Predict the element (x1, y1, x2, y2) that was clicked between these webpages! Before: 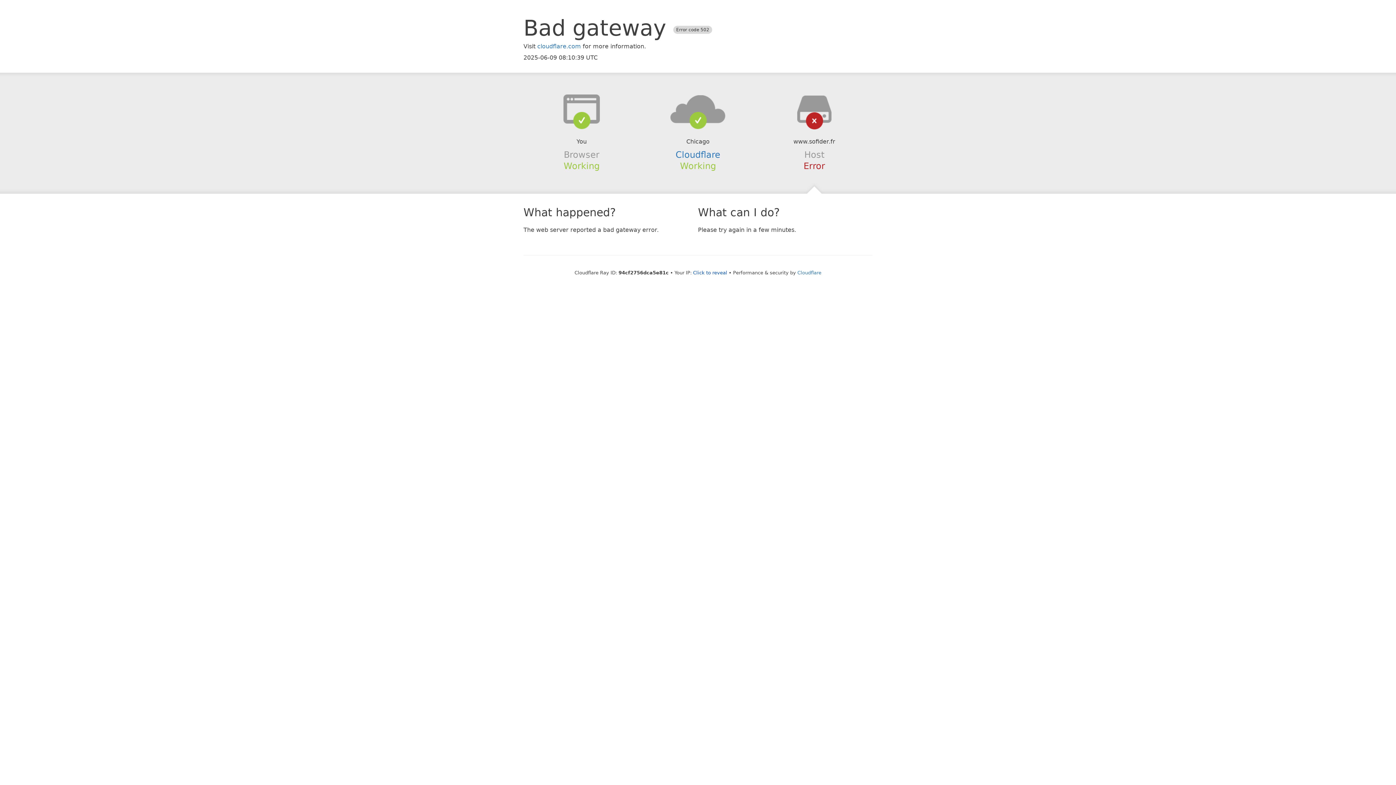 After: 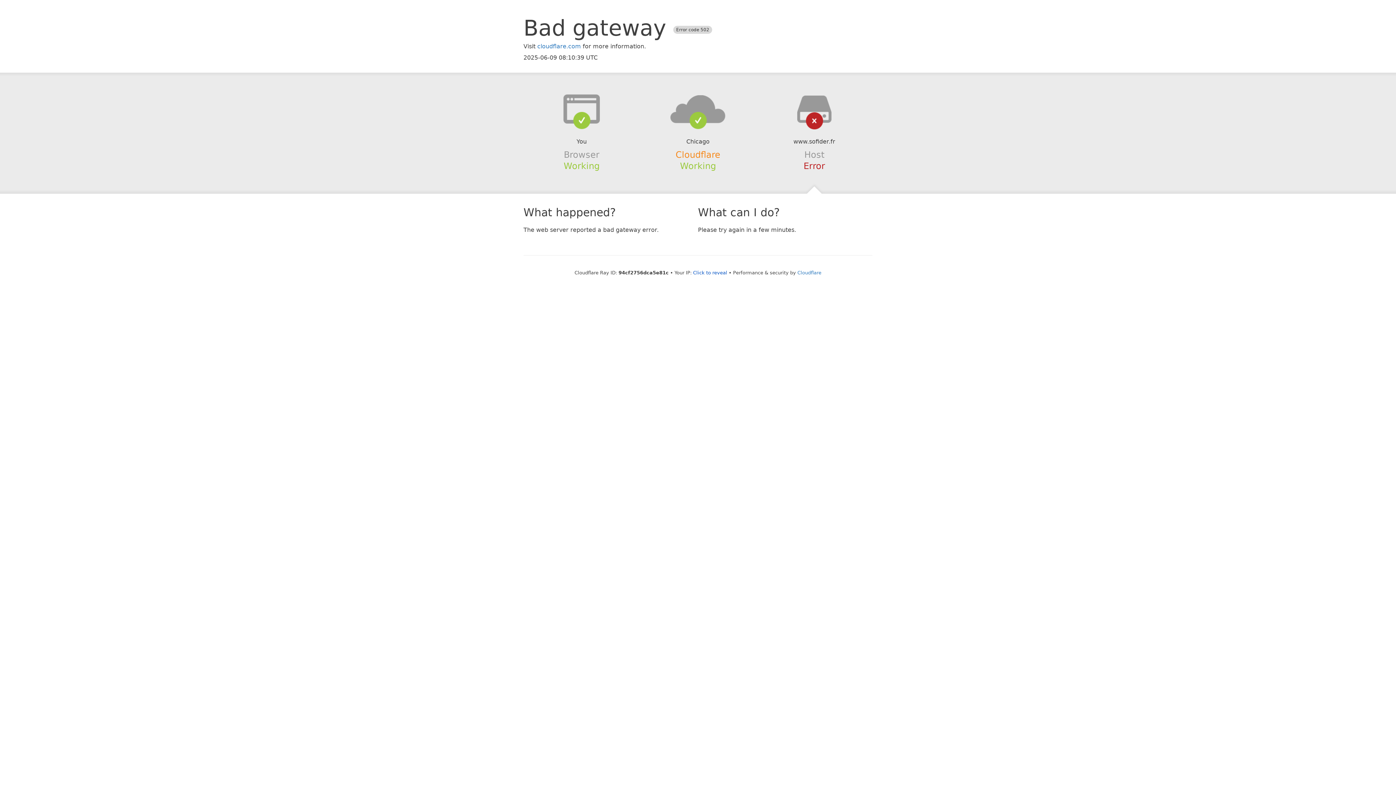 Action: label: Cloudflare bbox: (675, 149, 720, 159)